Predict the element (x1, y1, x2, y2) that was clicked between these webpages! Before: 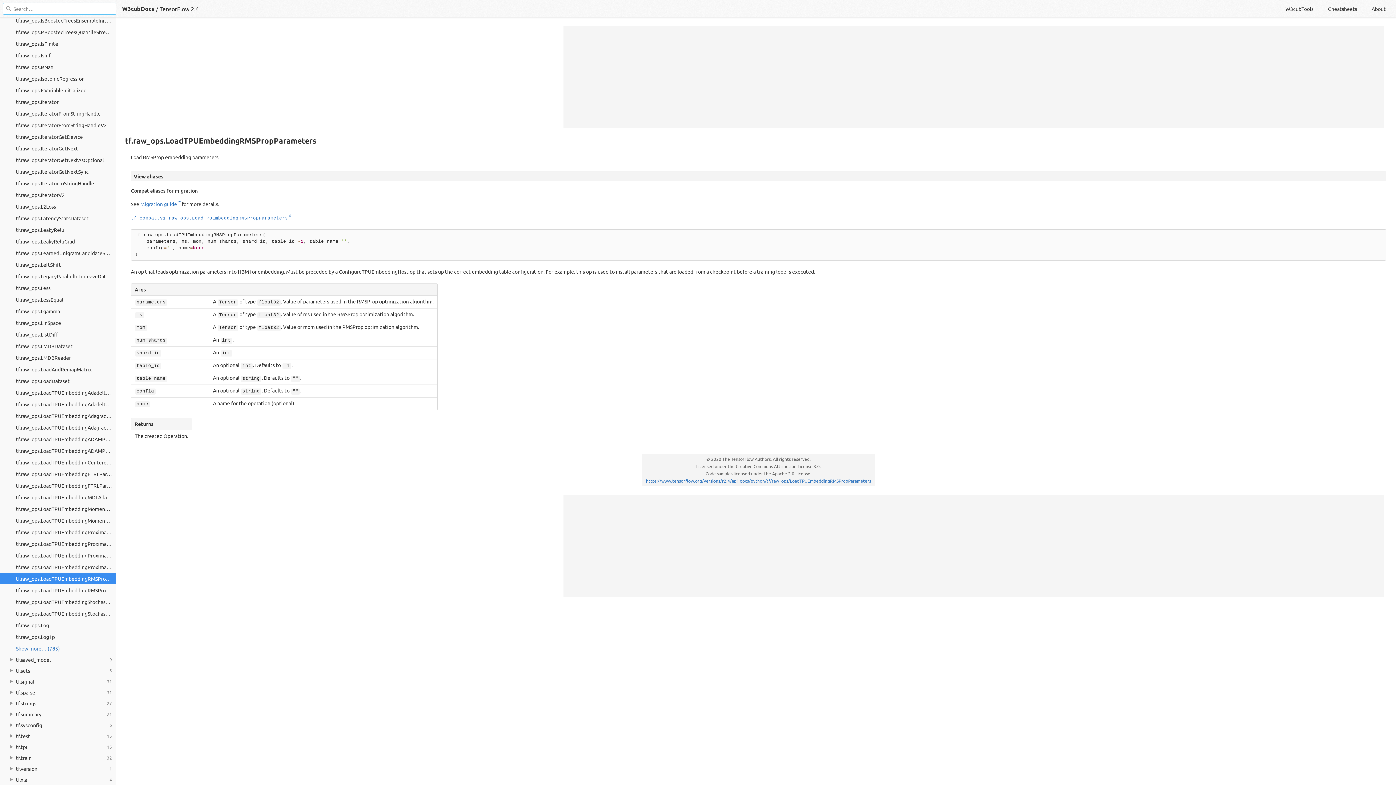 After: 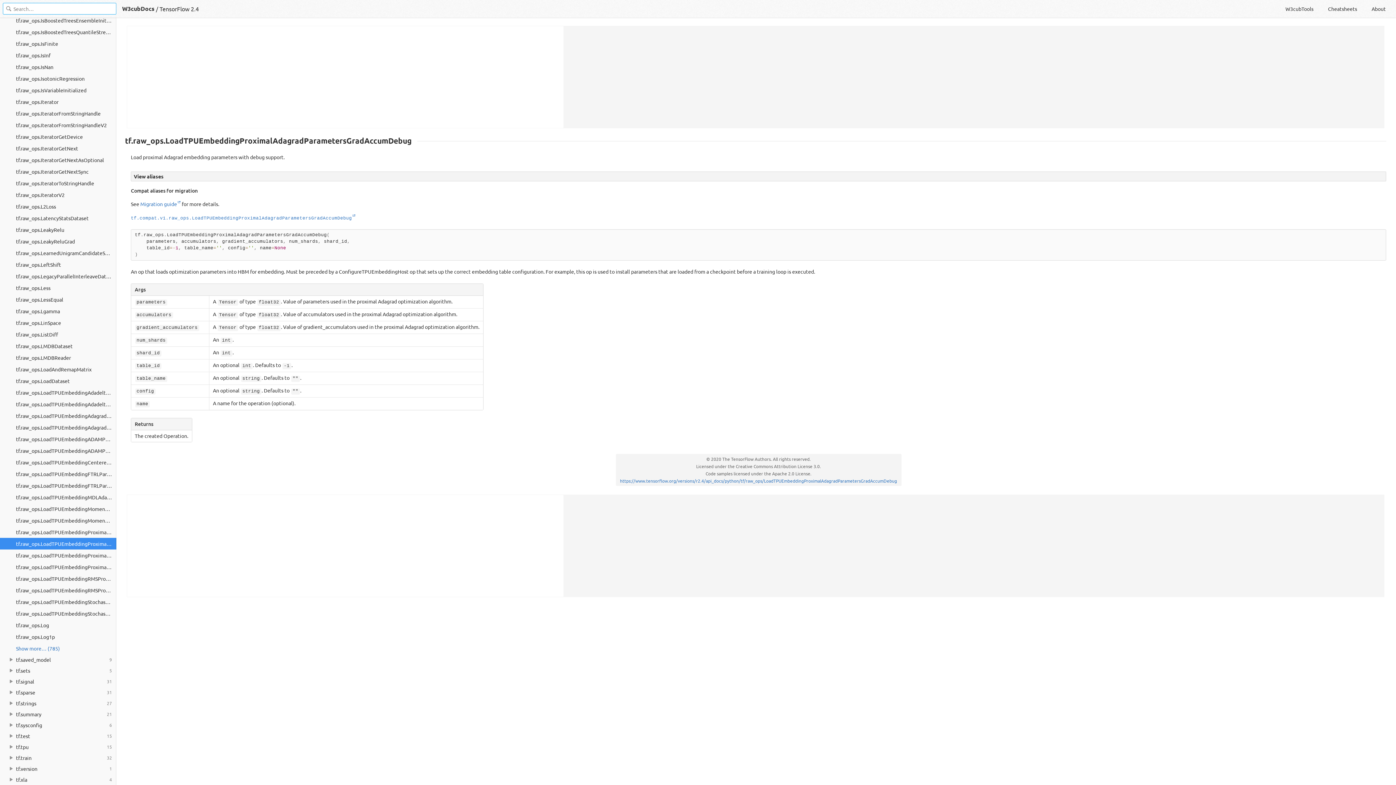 Action: label: tf.raw_ops.LoadTPUEmbeddingProximalAdagradParametersGradAccumDebug bbox: (0, 538, 116, 549)